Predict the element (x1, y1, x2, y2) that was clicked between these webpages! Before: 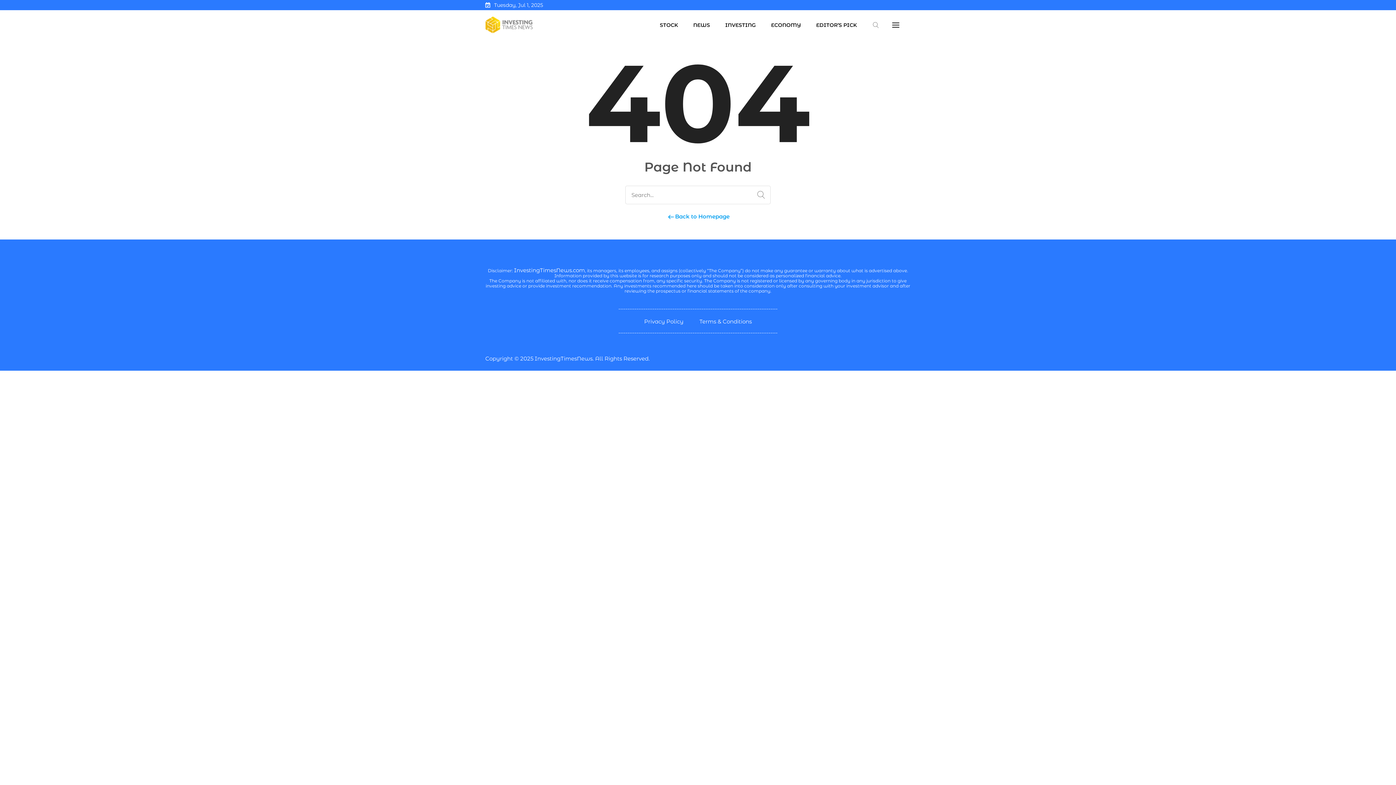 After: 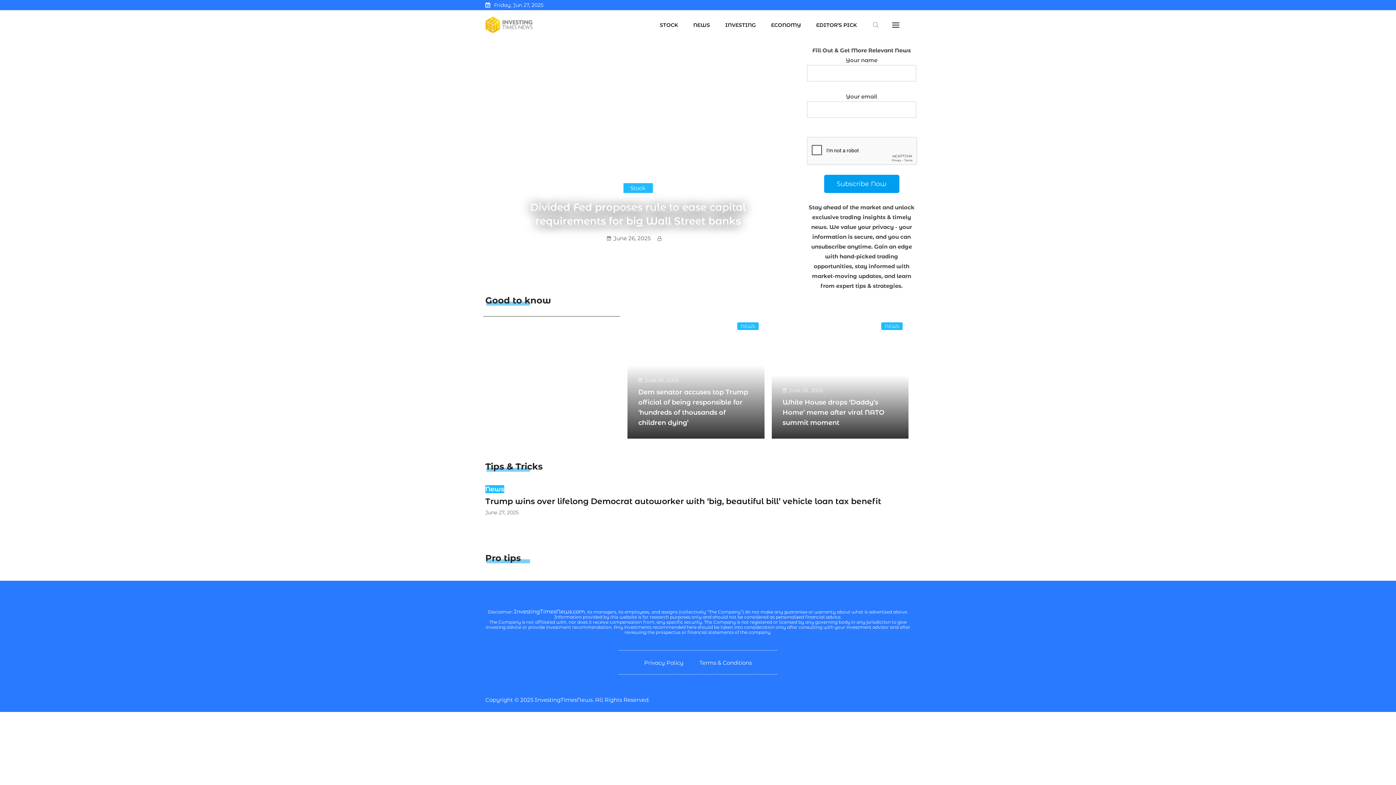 Action: bbox: (485, 20, 533, 27)